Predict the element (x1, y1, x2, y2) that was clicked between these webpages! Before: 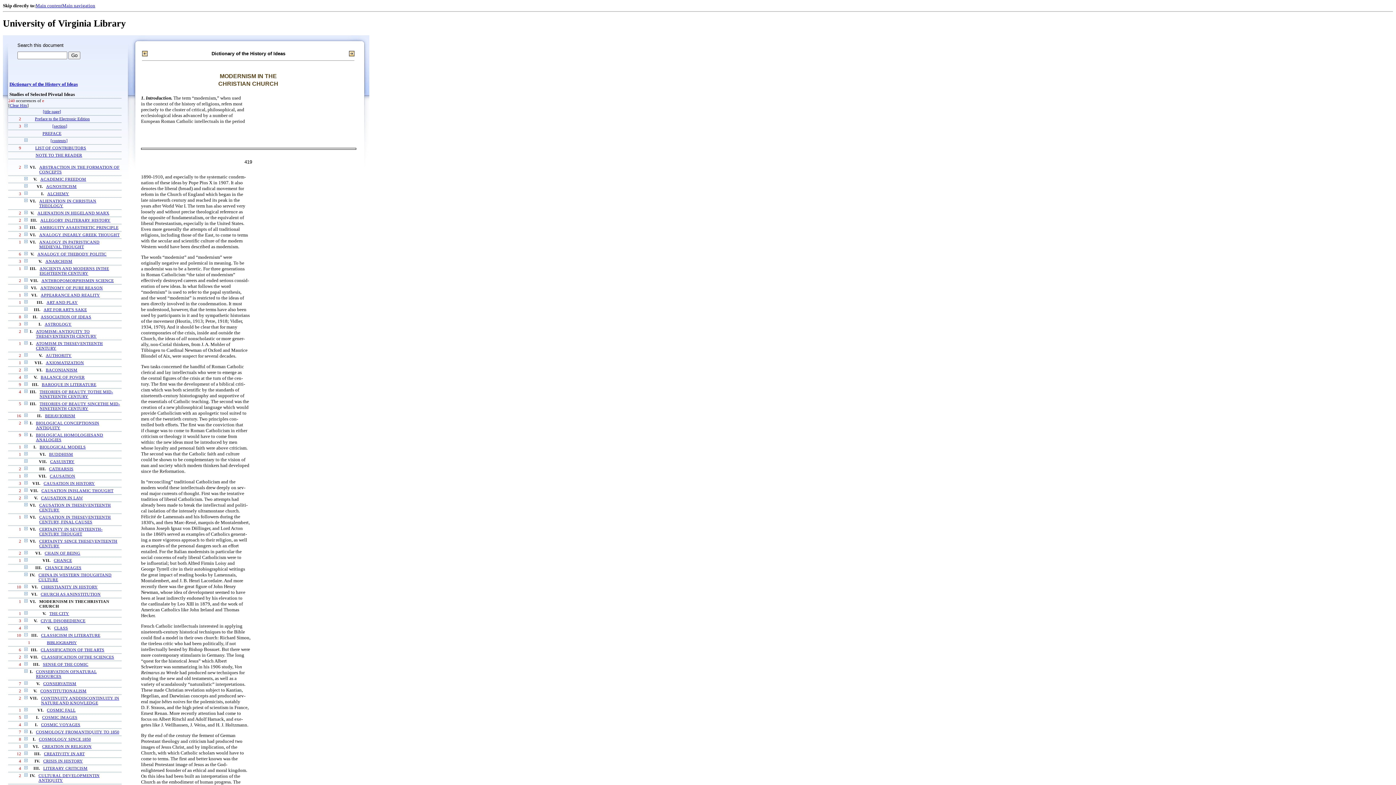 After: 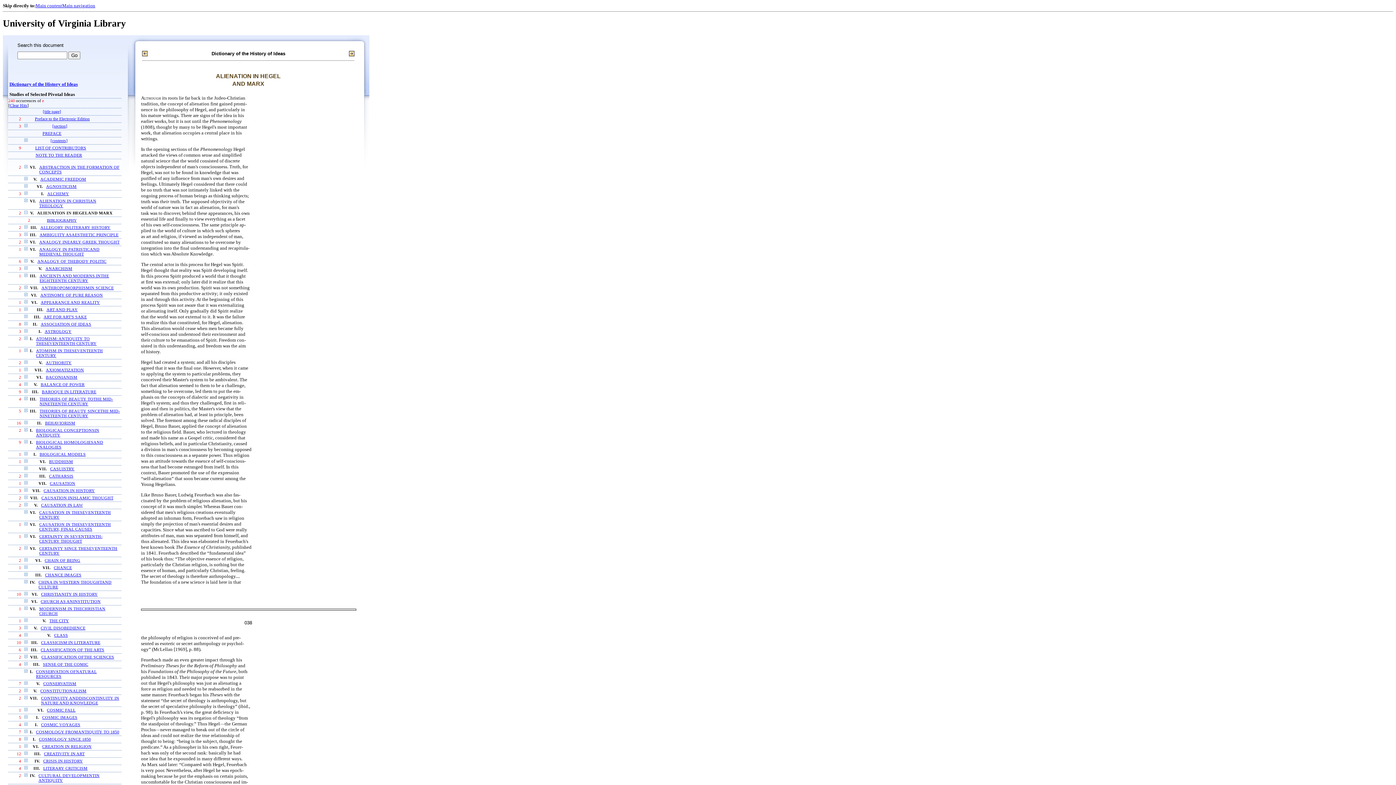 Action: label: ALIENATION IN HEGELAND MARX bbox: (37, 211, 109, 215)